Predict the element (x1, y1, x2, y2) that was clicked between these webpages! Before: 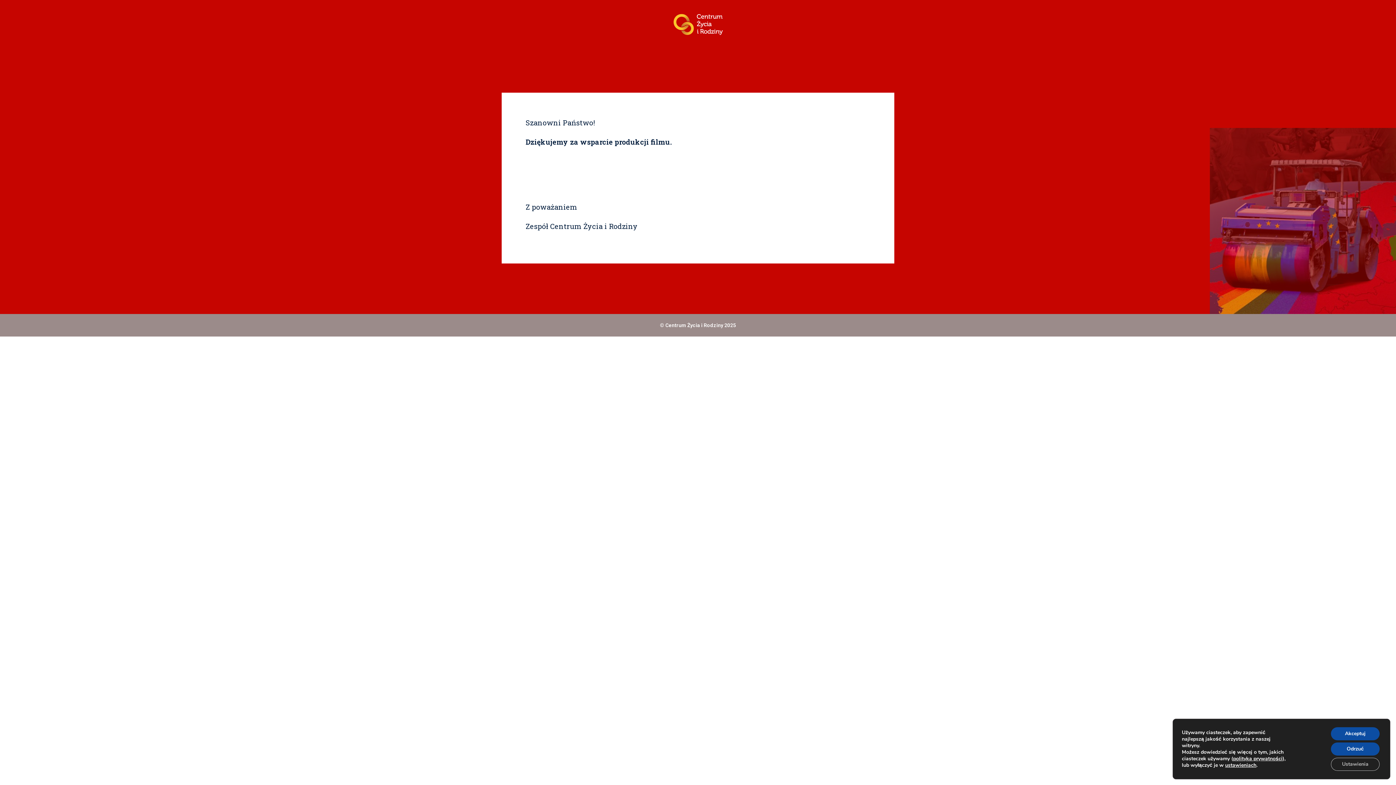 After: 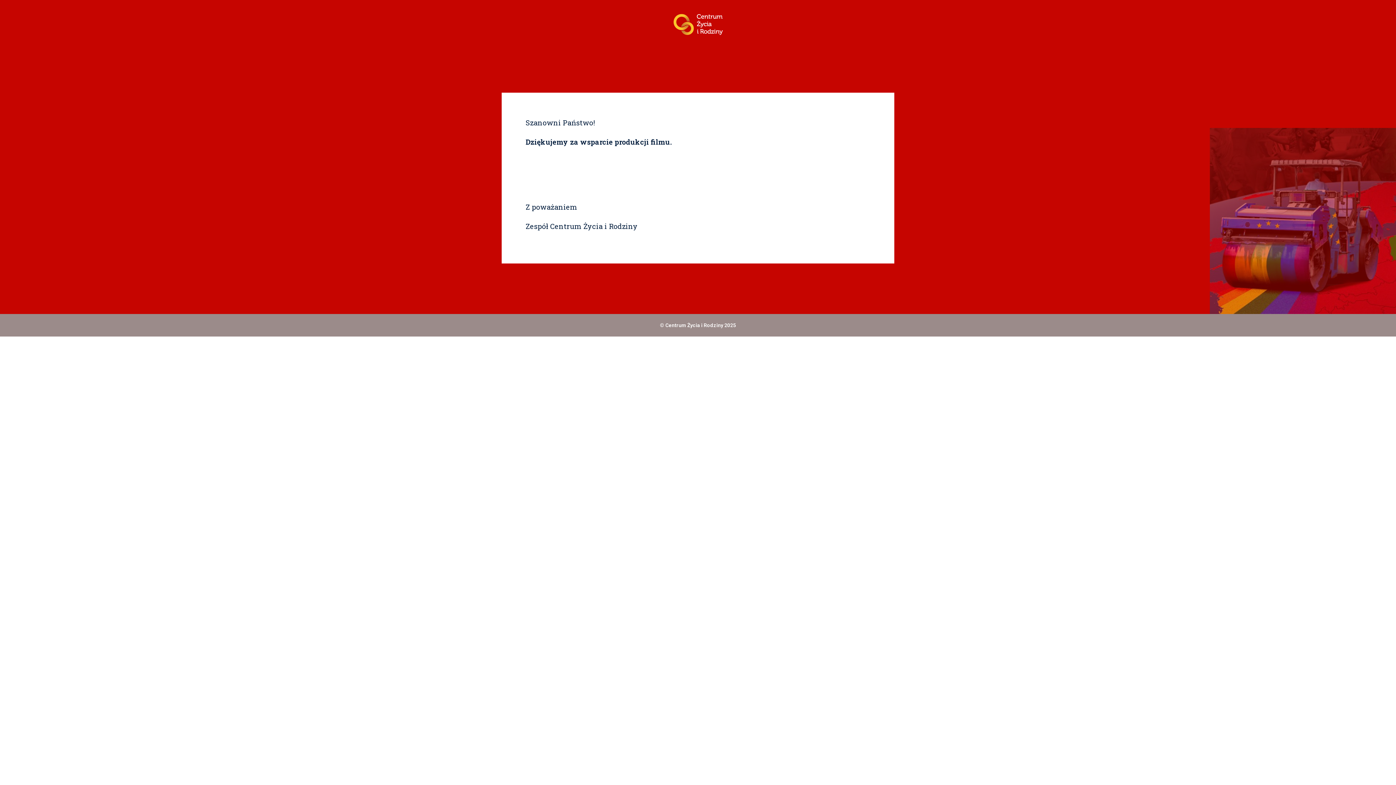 Action: bbox: (1331, 727, 1380, 740) label: Akceptuj